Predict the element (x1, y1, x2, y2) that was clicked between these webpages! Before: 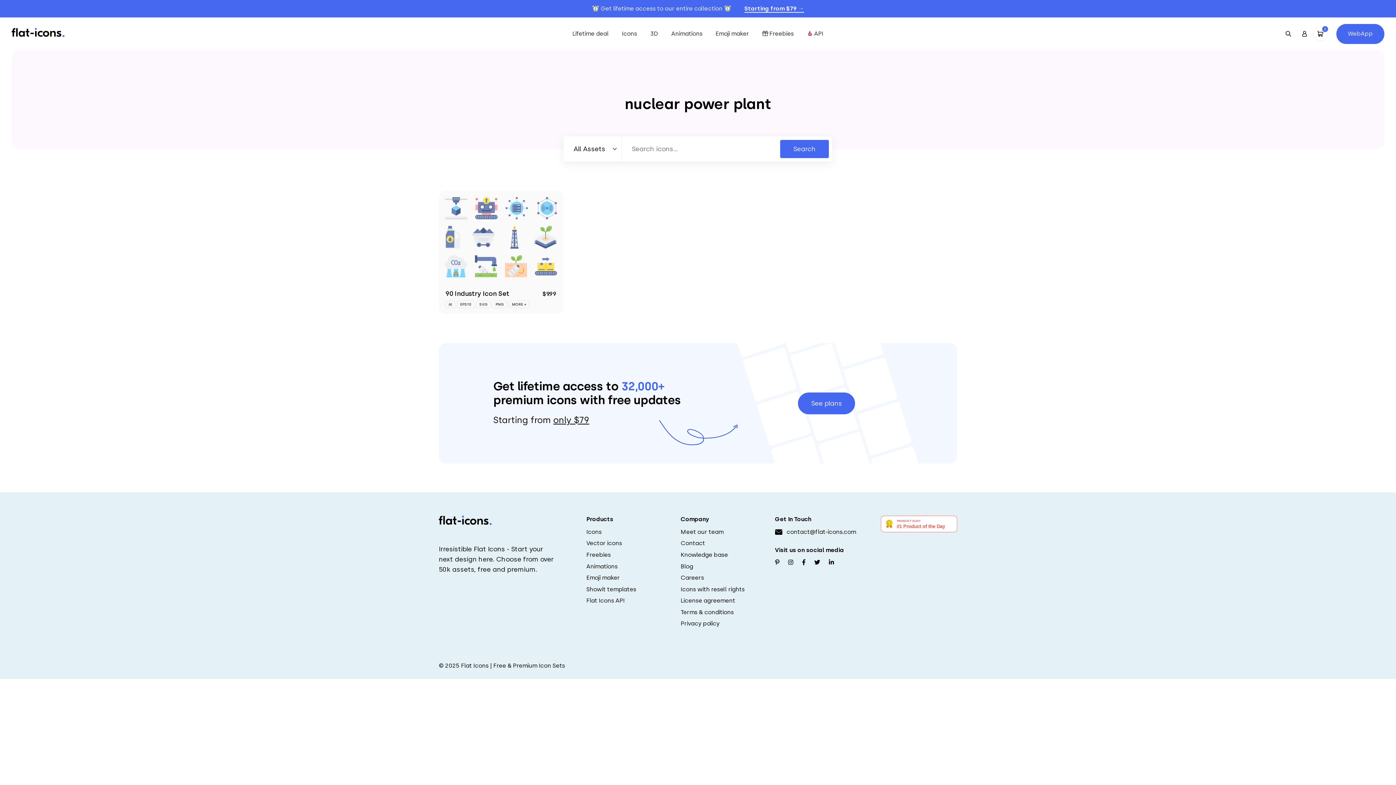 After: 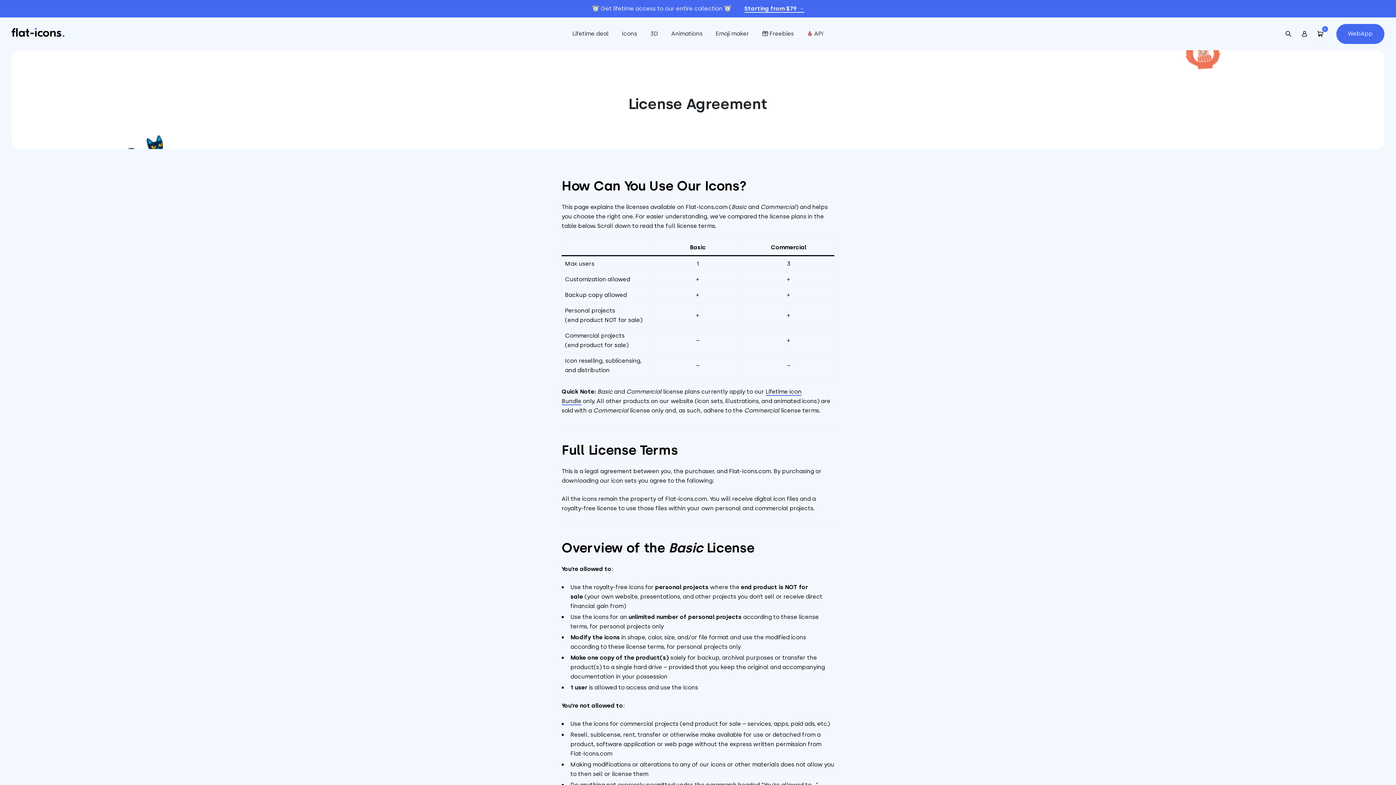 Action: bbox: (680, 596, 735, 605) label: License agreement